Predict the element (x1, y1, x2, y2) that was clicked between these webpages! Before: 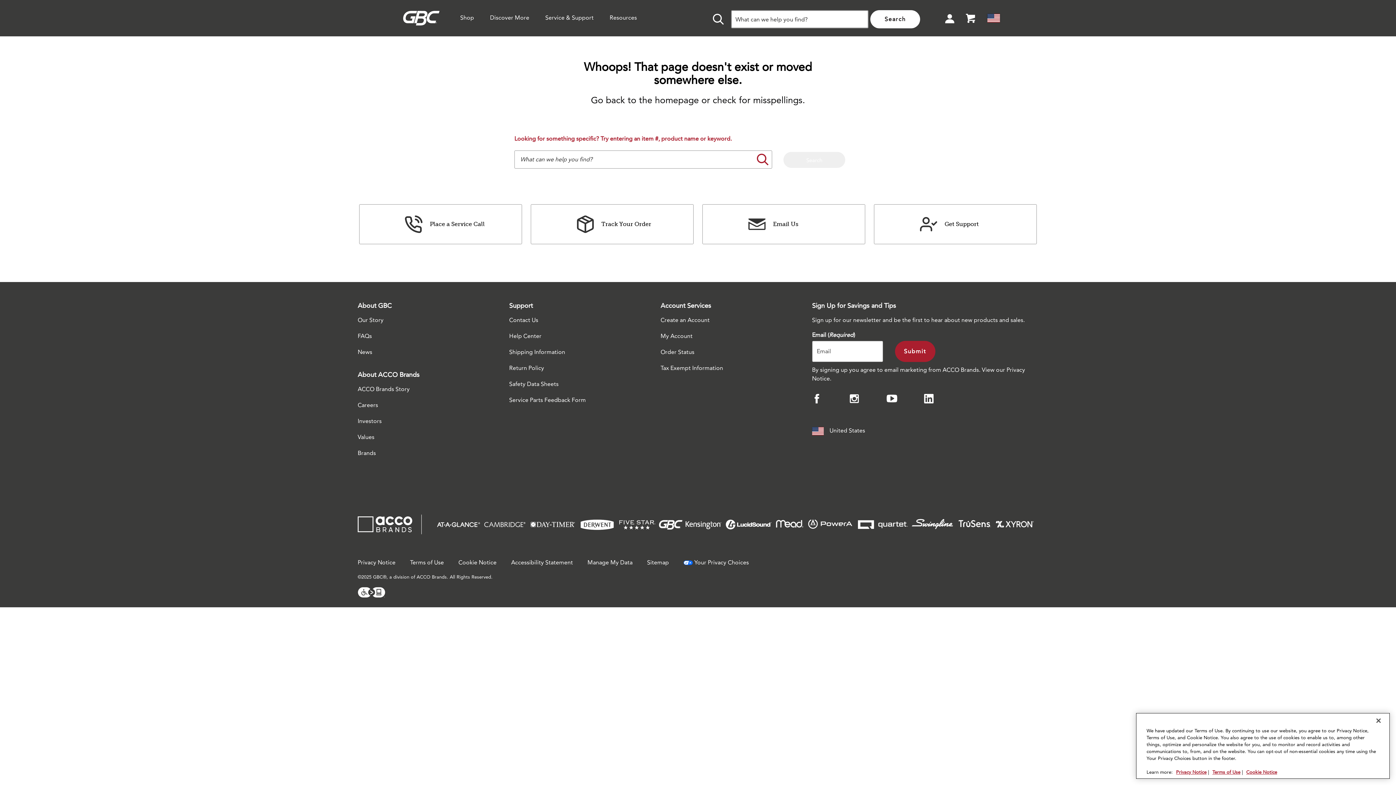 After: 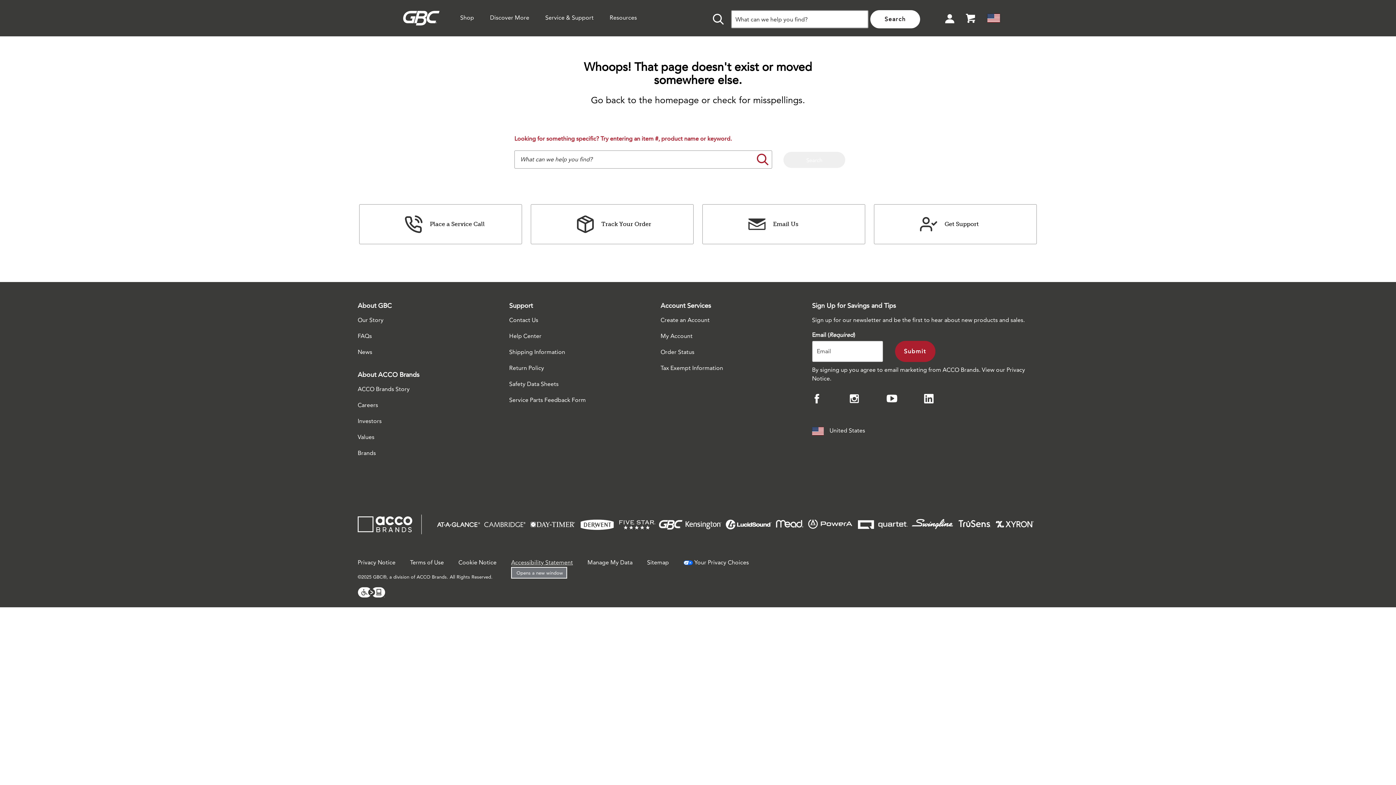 Action: label: Accessibility Statement bbox: (511, 558, 573, 567)